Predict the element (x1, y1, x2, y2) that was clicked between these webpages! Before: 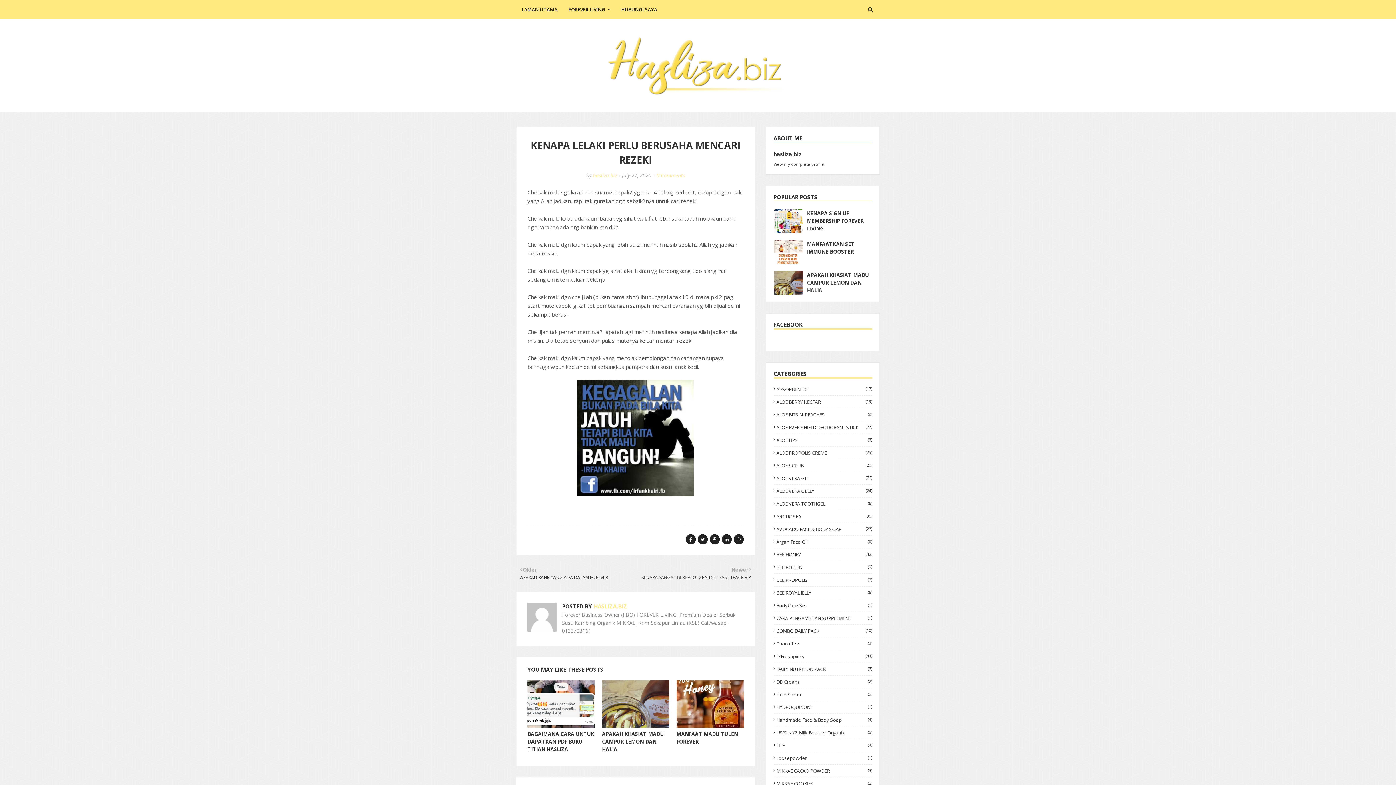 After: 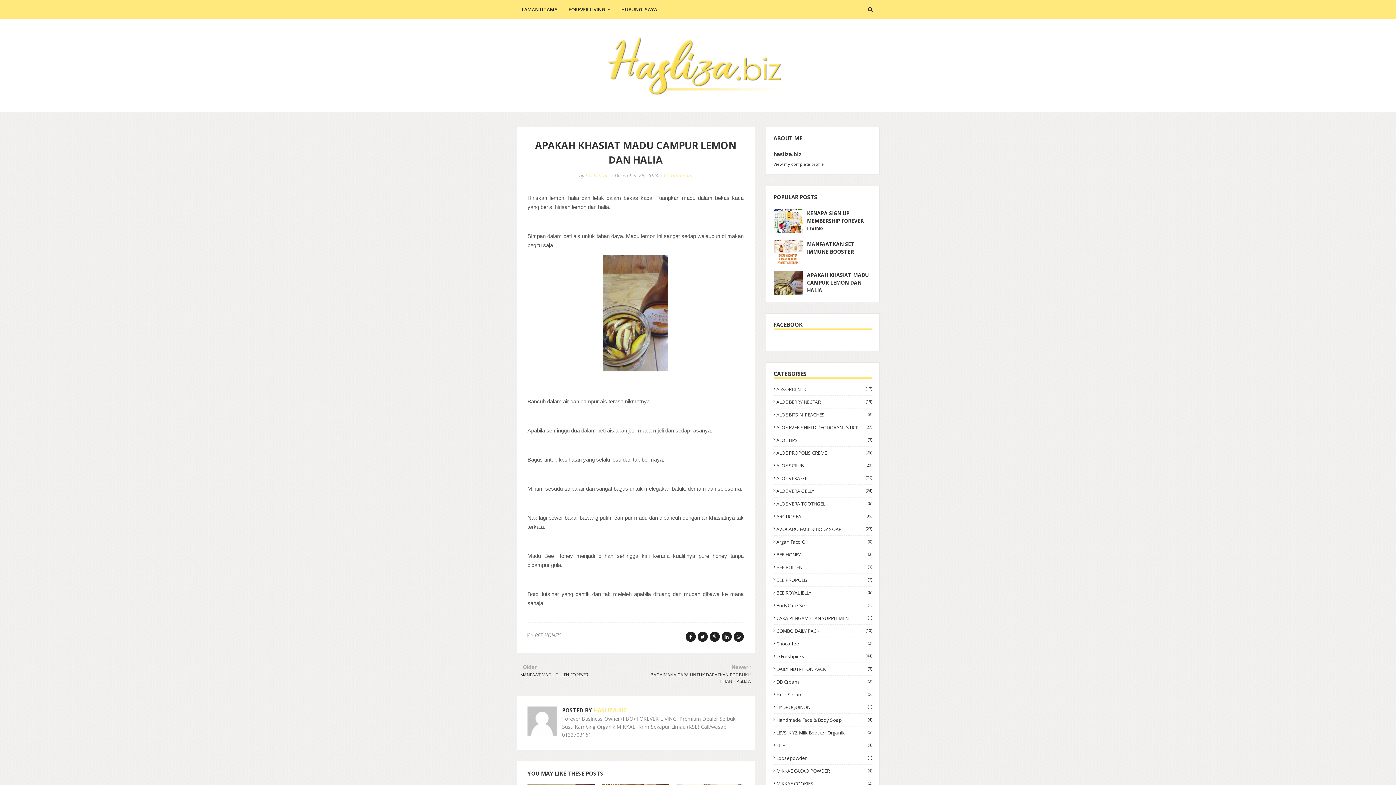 Action: bbox: (602, 730, 663, 753) label: APAKAH KHASIAT MADU CAMPUR LEMON DAN HALIA